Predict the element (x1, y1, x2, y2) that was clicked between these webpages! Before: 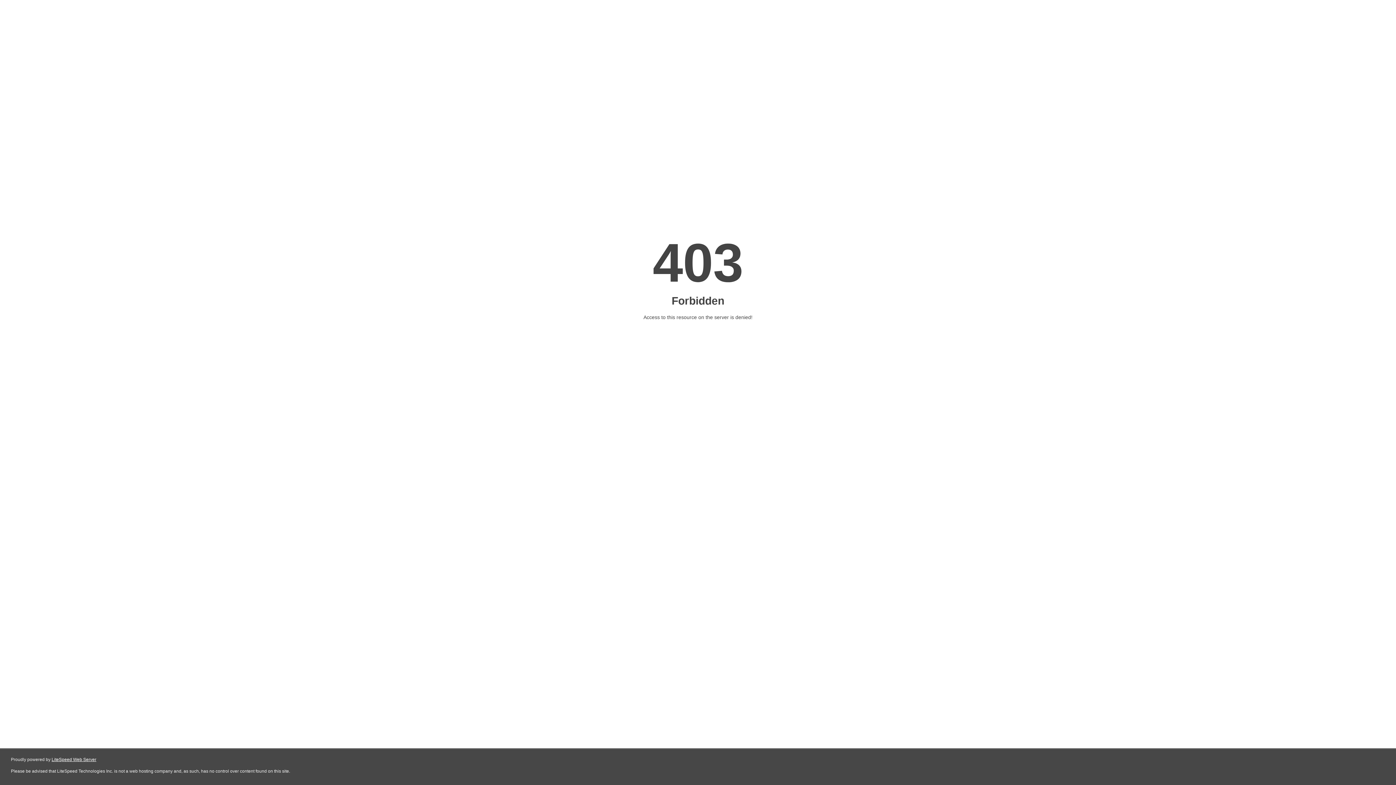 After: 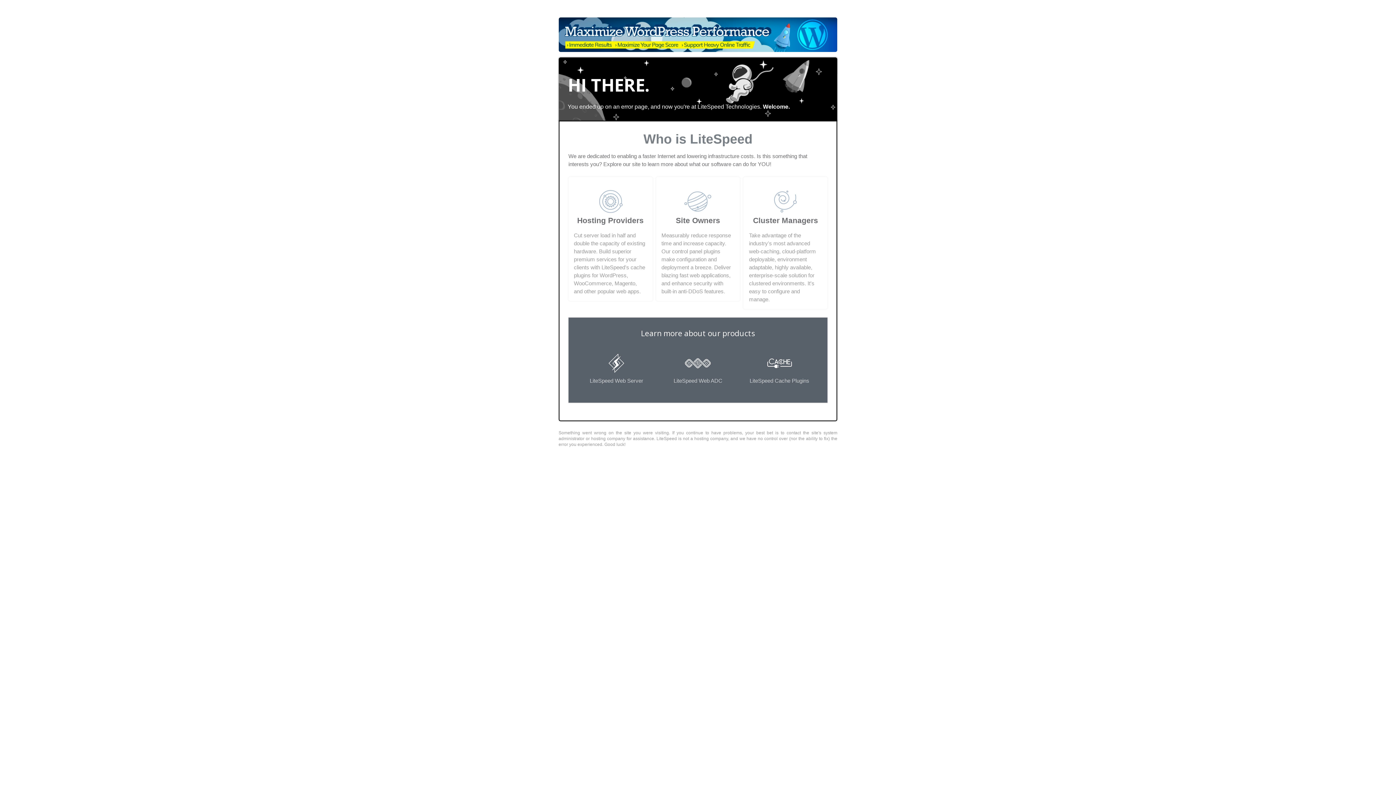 Action: label: LiteSpeed Web Server bbox: (51, 757, 96, 762)